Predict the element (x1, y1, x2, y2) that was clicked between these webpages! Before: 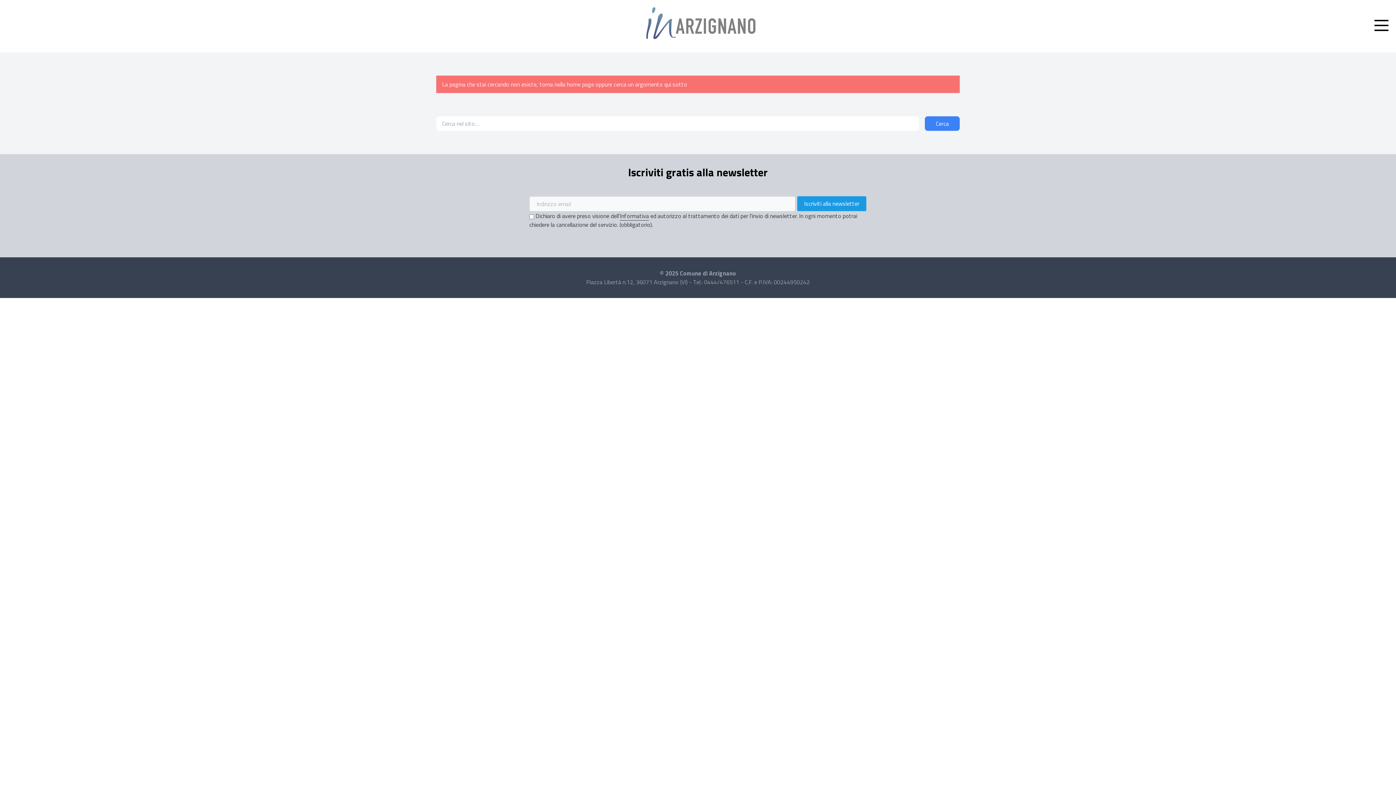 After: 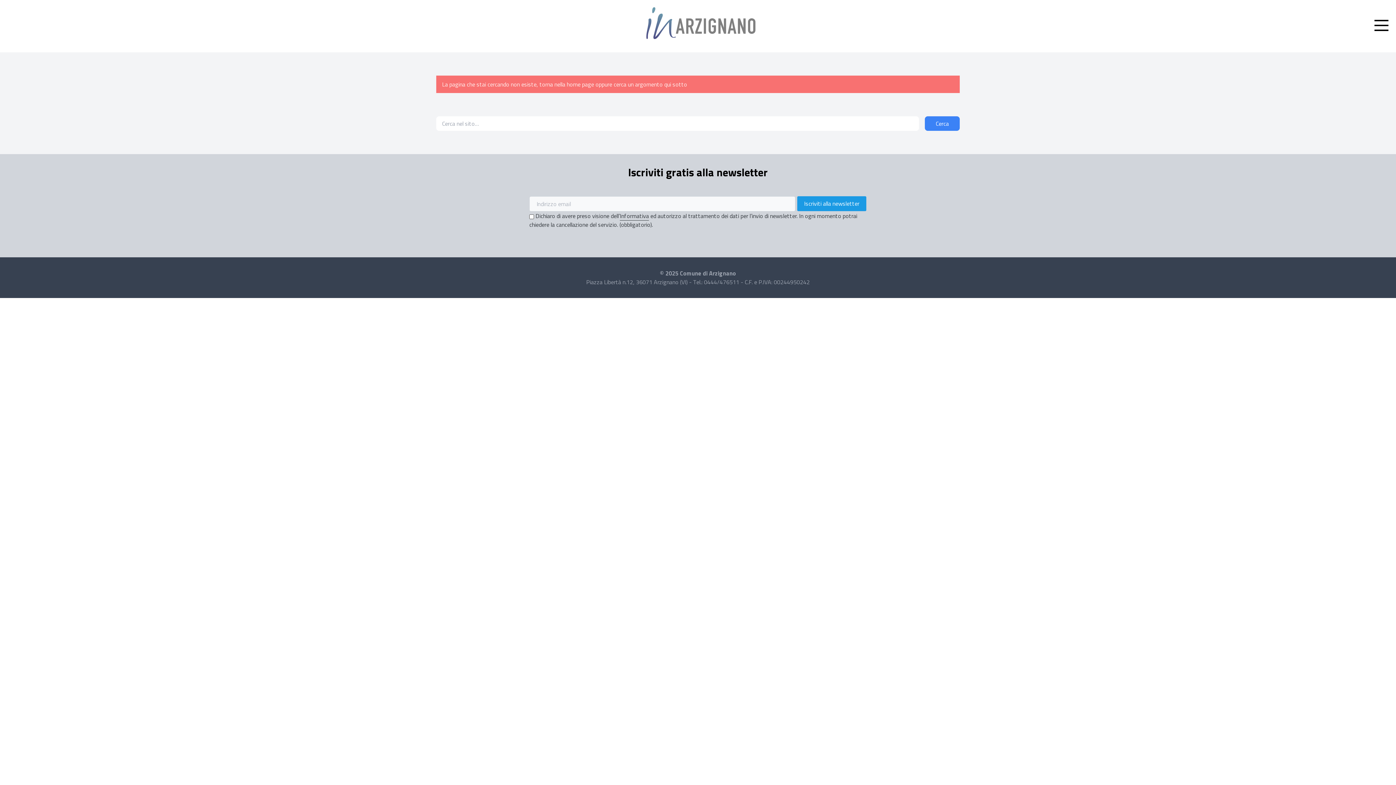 Action: label: Informativa bbox: (620, 211, 649, 220)